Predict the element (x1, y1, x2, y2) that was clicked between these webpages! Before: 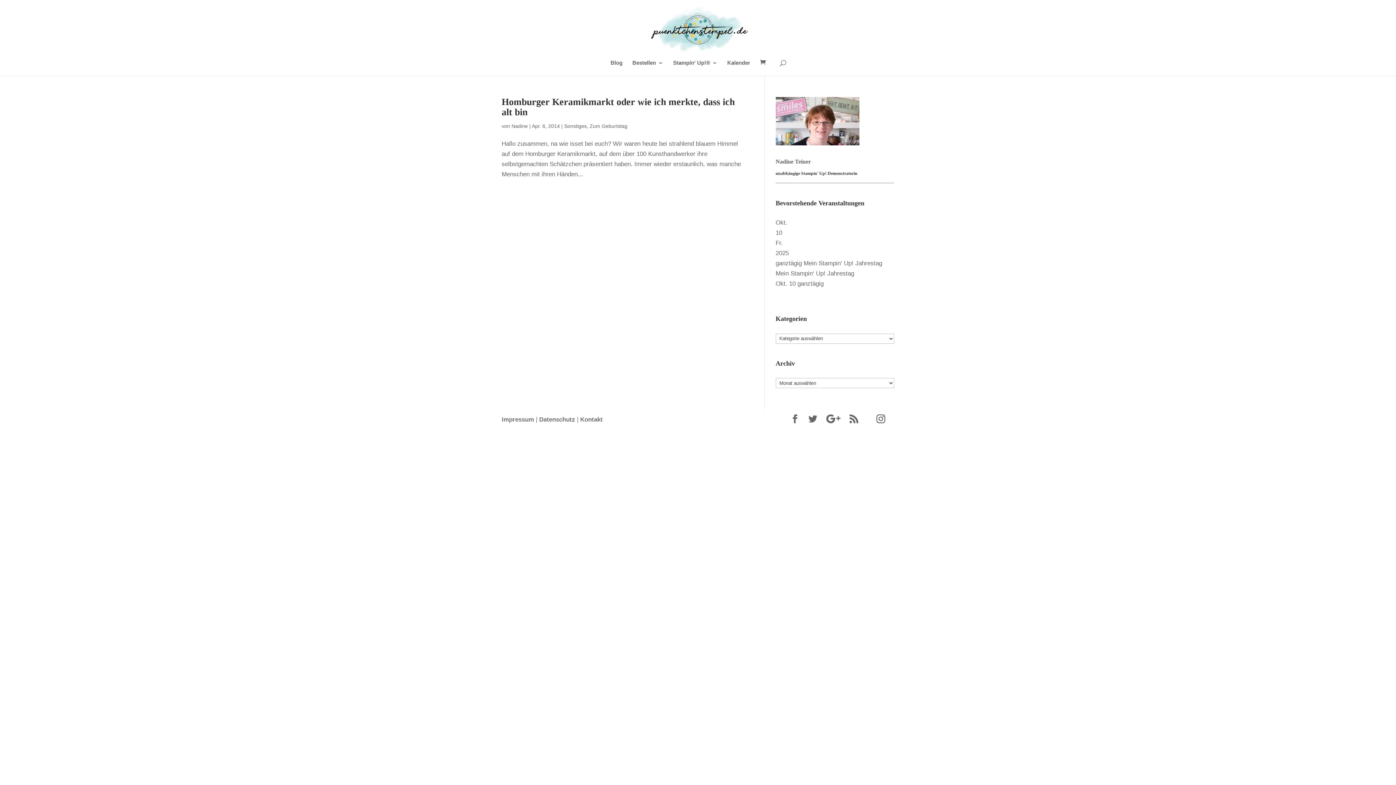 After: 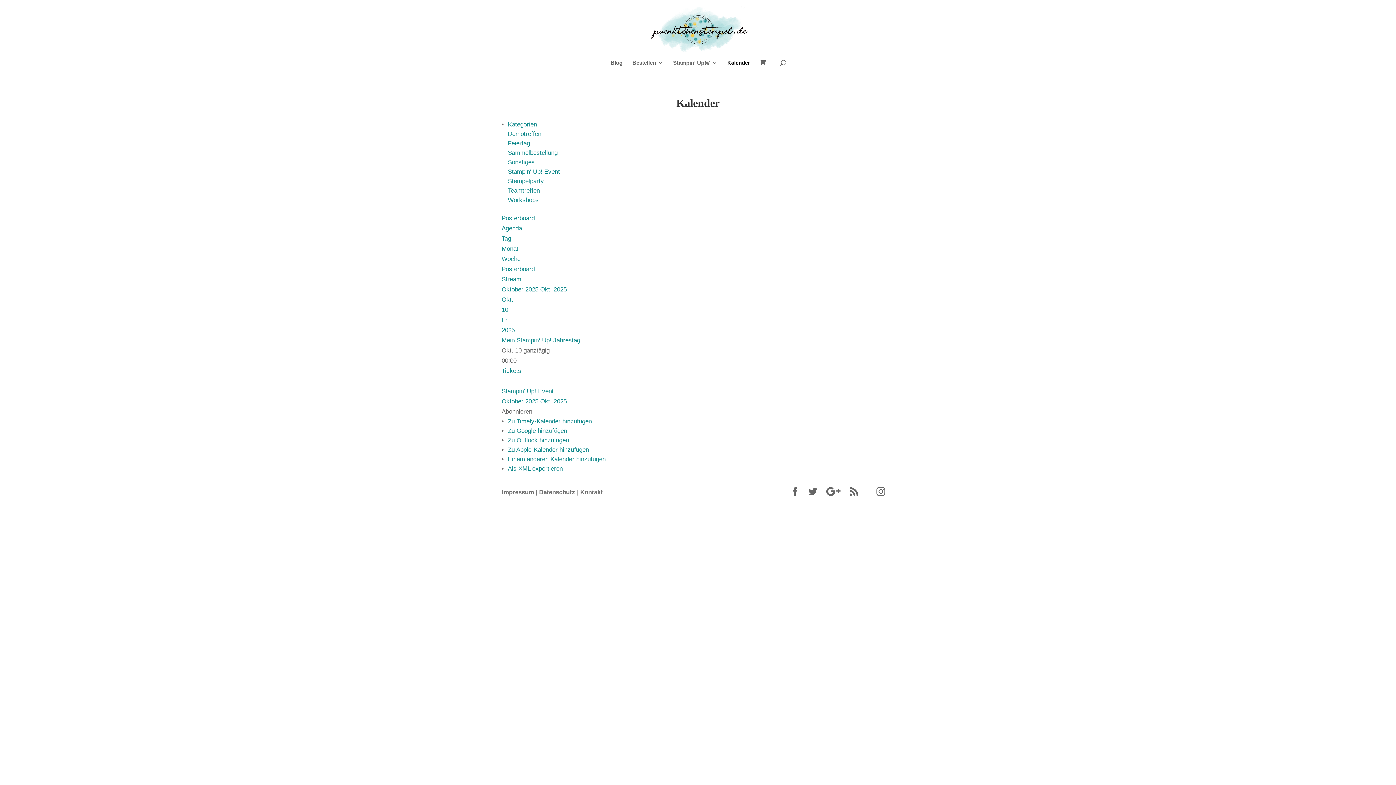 Action: bbox: (727, 60, 750, 76) label: Kalender